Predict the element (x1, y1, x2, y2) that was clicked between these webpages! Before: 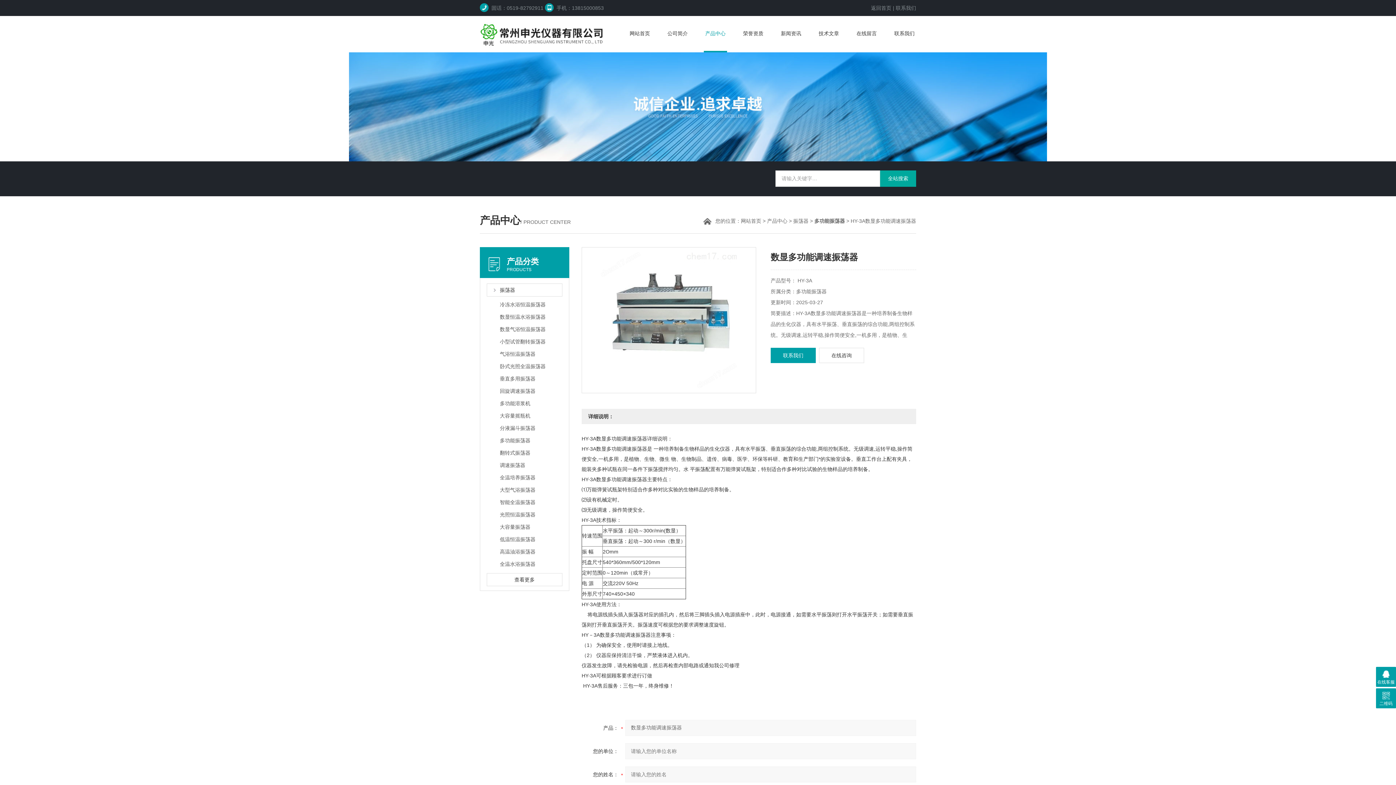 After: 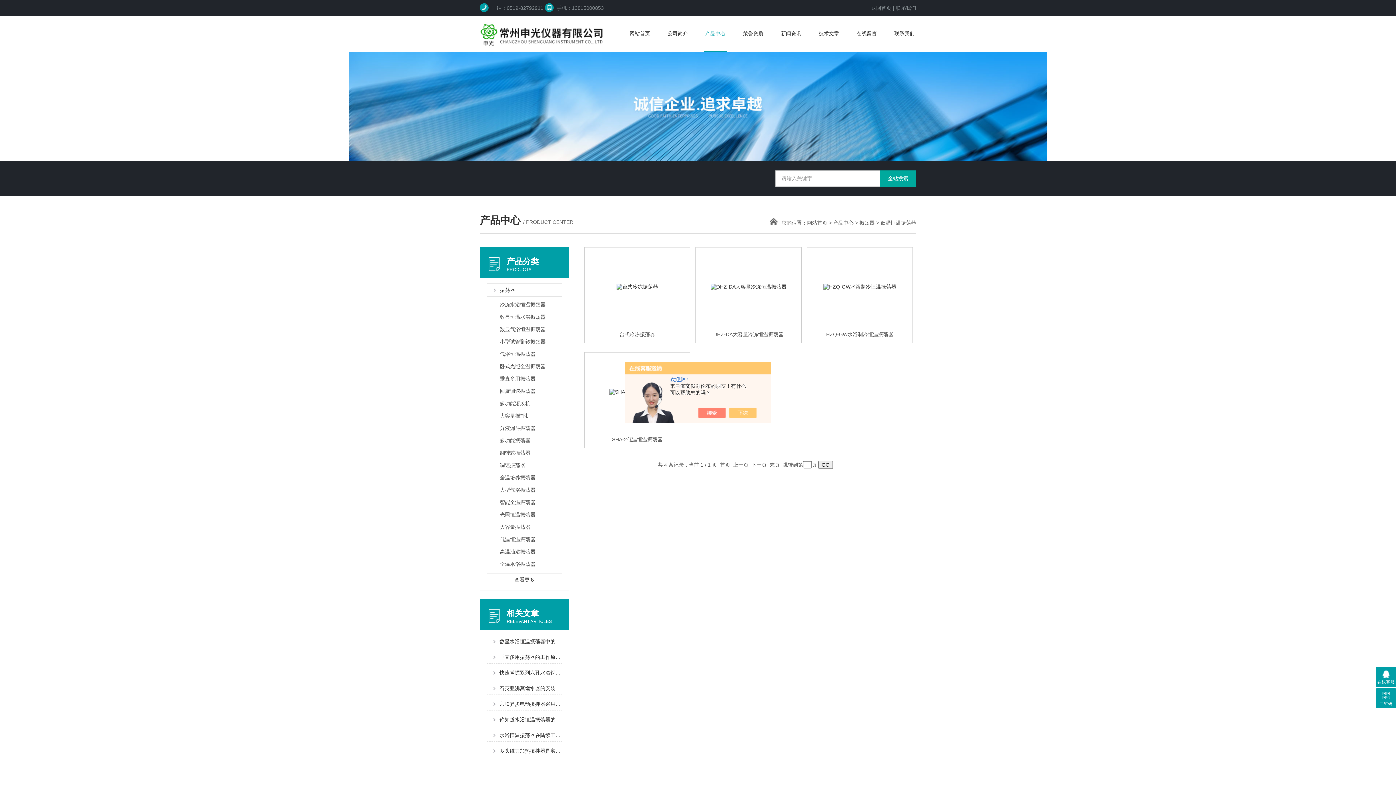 Action: bbox: (486, 533, 562, 545) label: 低温恒温振荡器